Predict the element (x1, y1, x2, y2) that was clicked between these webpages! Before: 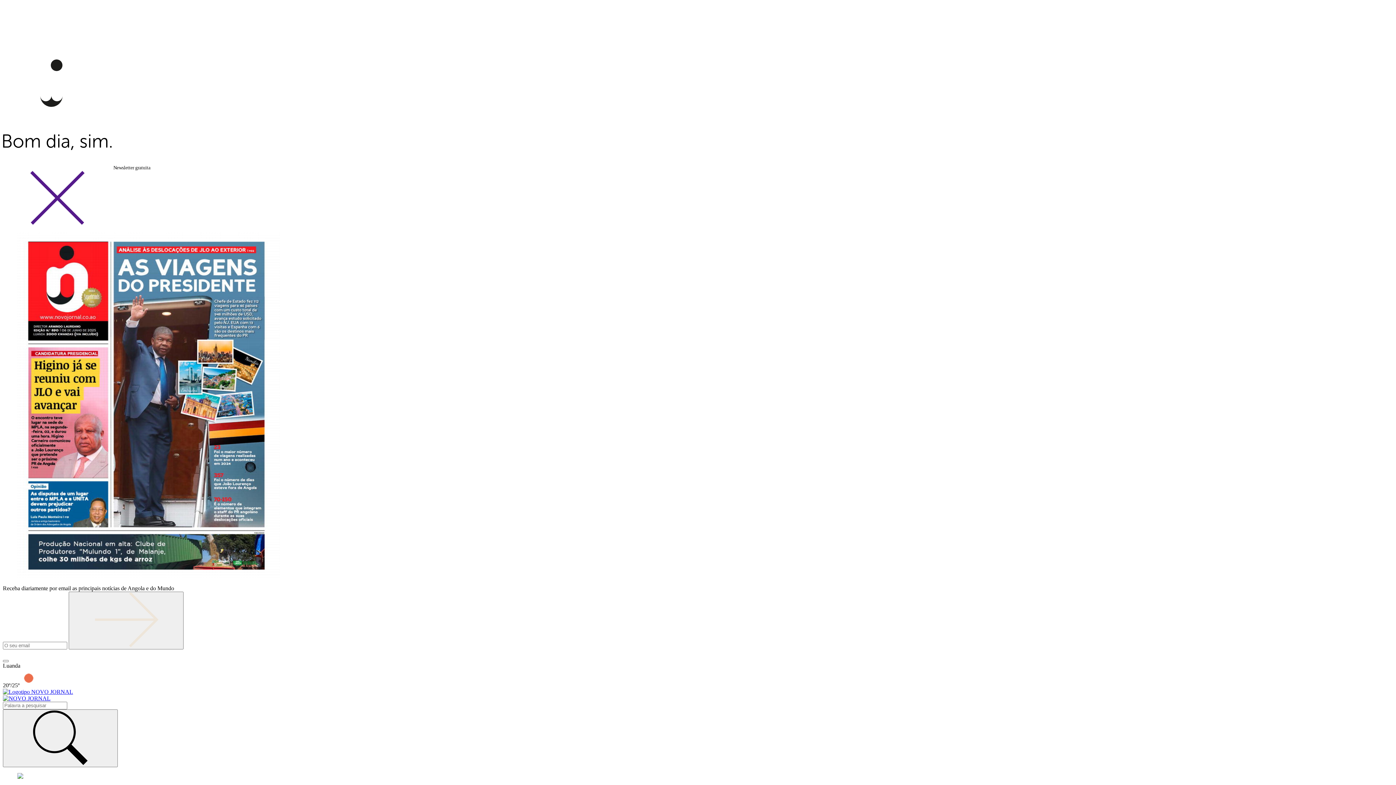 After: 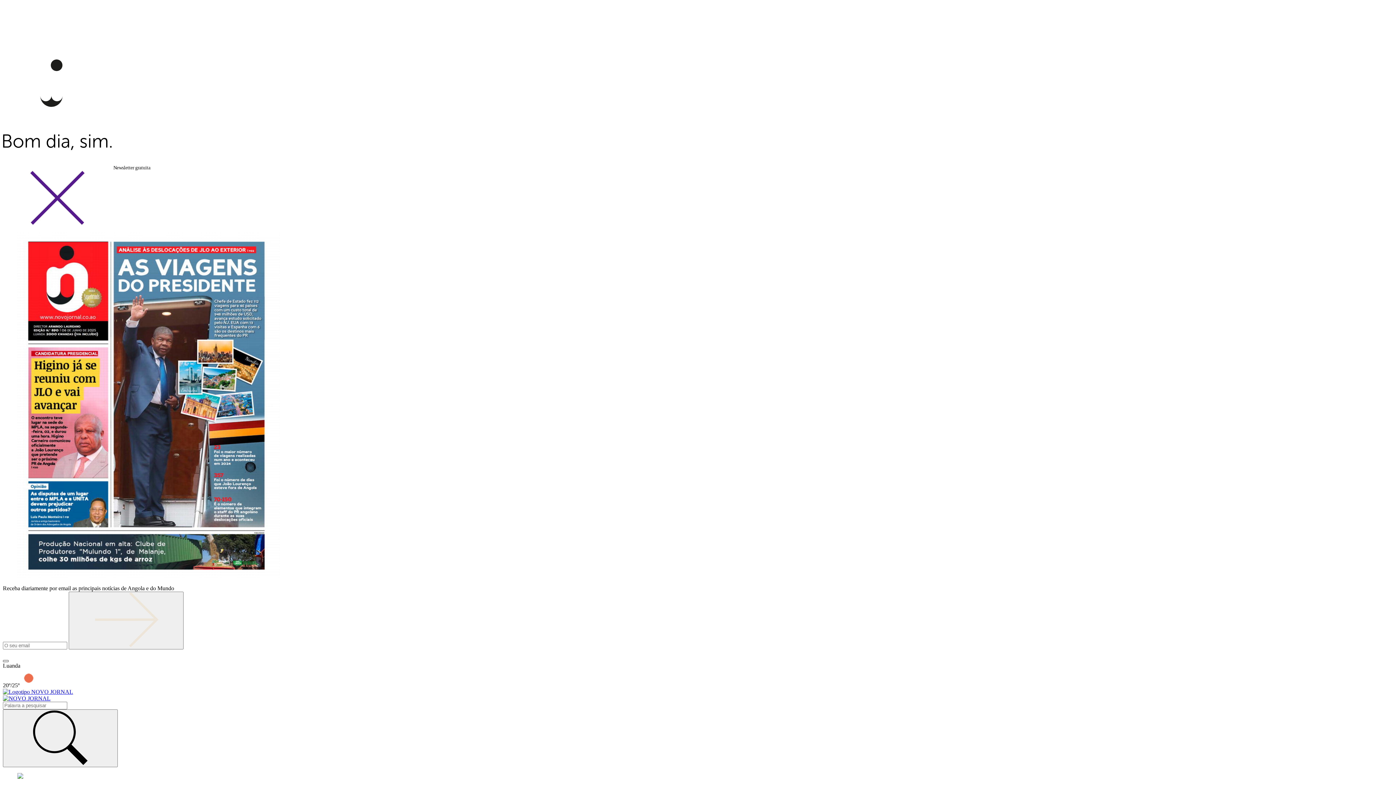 Action: bbox: (2, 660, 8, 662)